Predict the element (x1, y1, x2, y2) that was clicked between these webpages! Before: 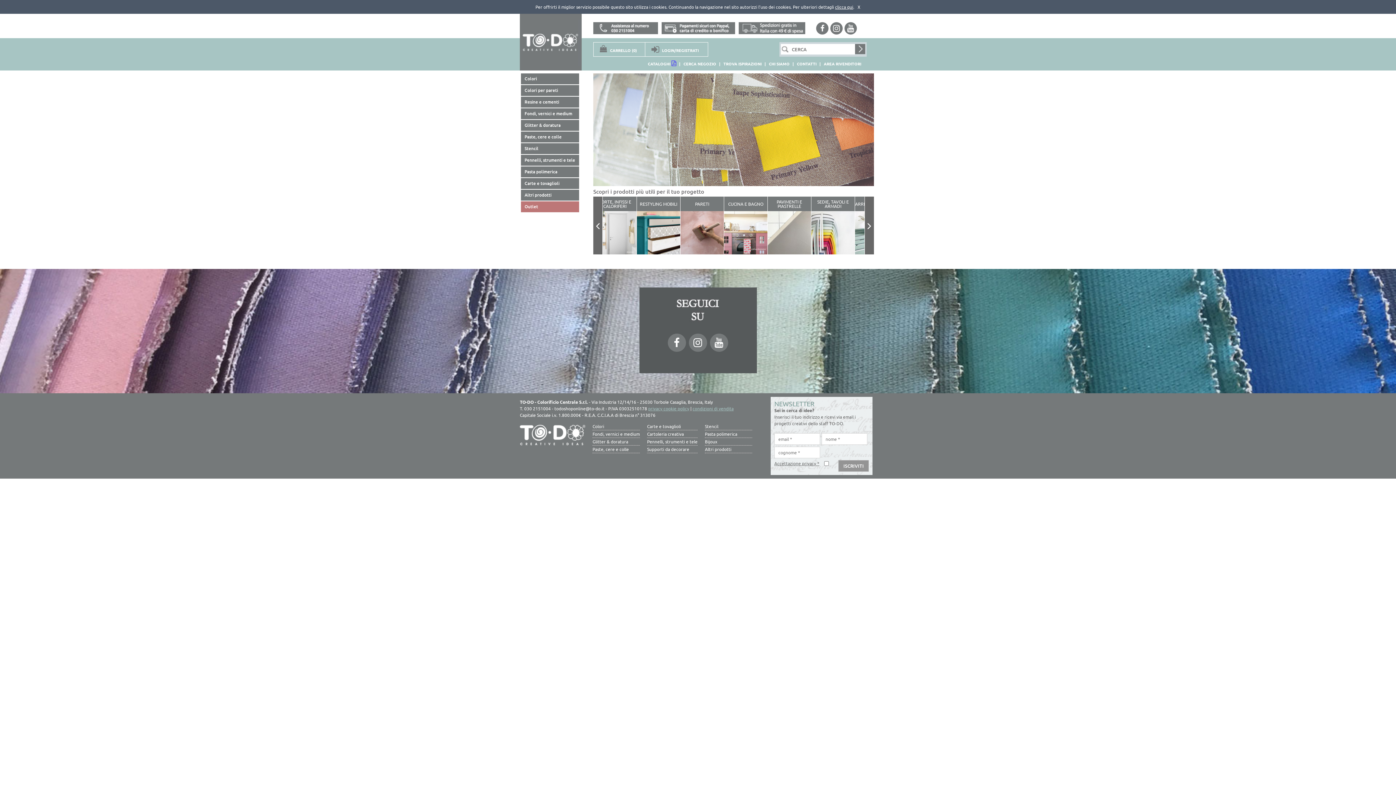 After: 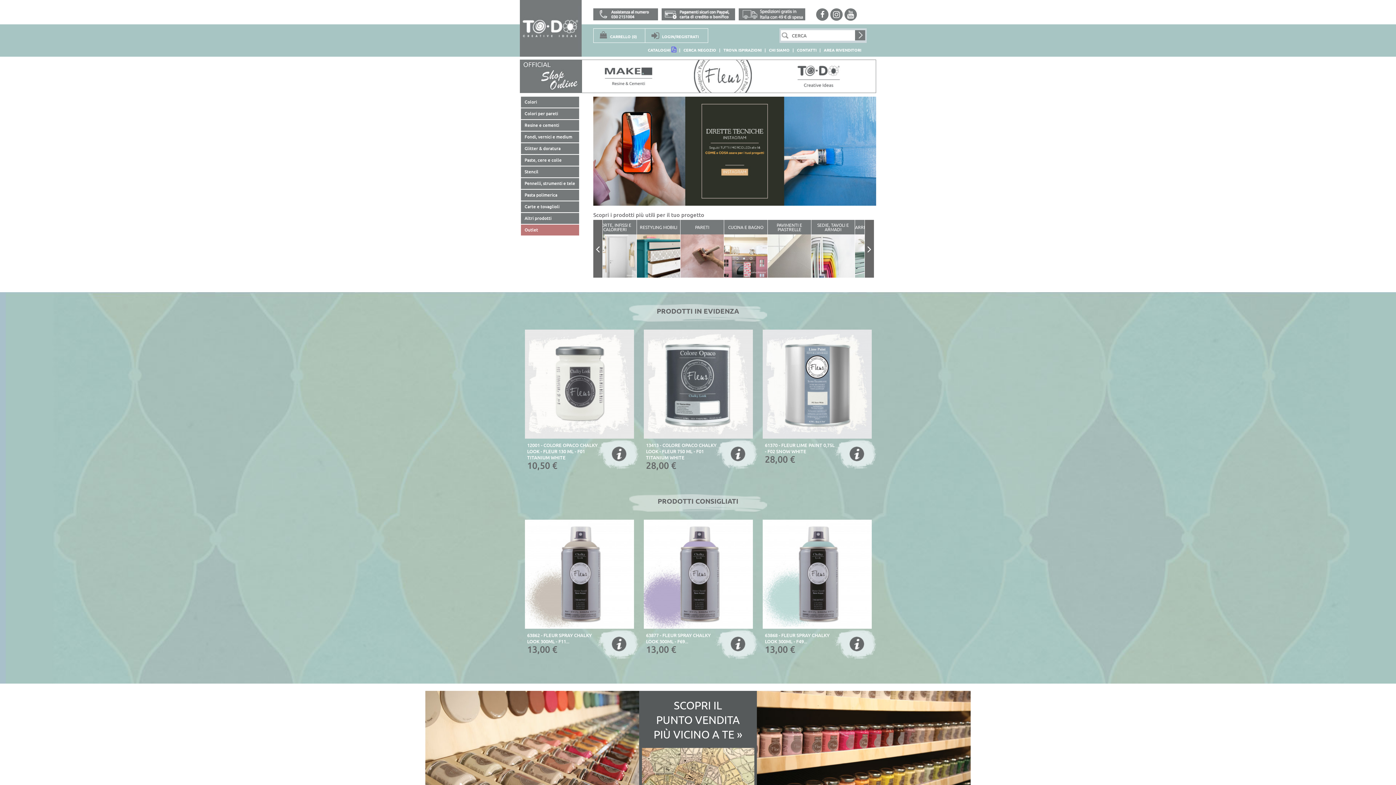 Action: label: CARRELLO (0) bbox: (610, 47, 637, 53)